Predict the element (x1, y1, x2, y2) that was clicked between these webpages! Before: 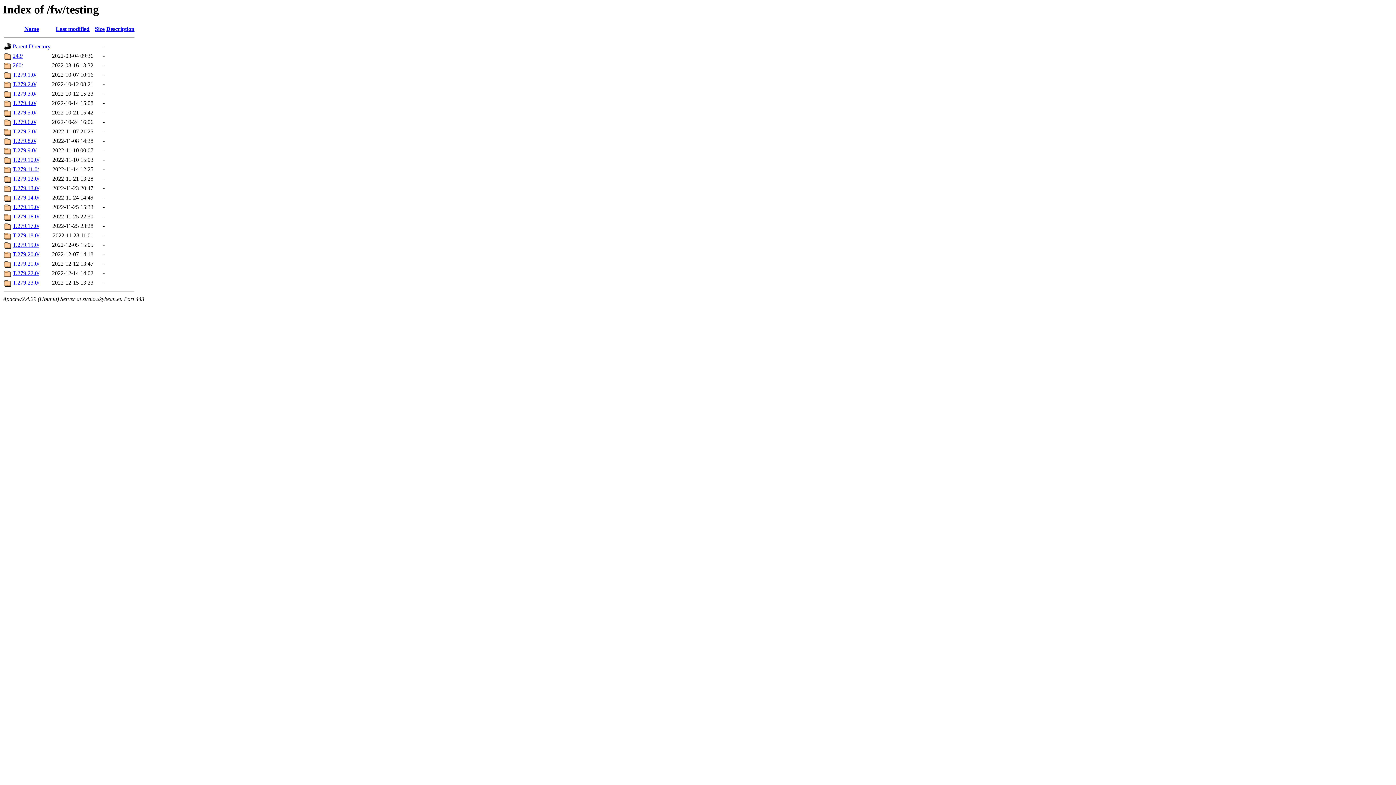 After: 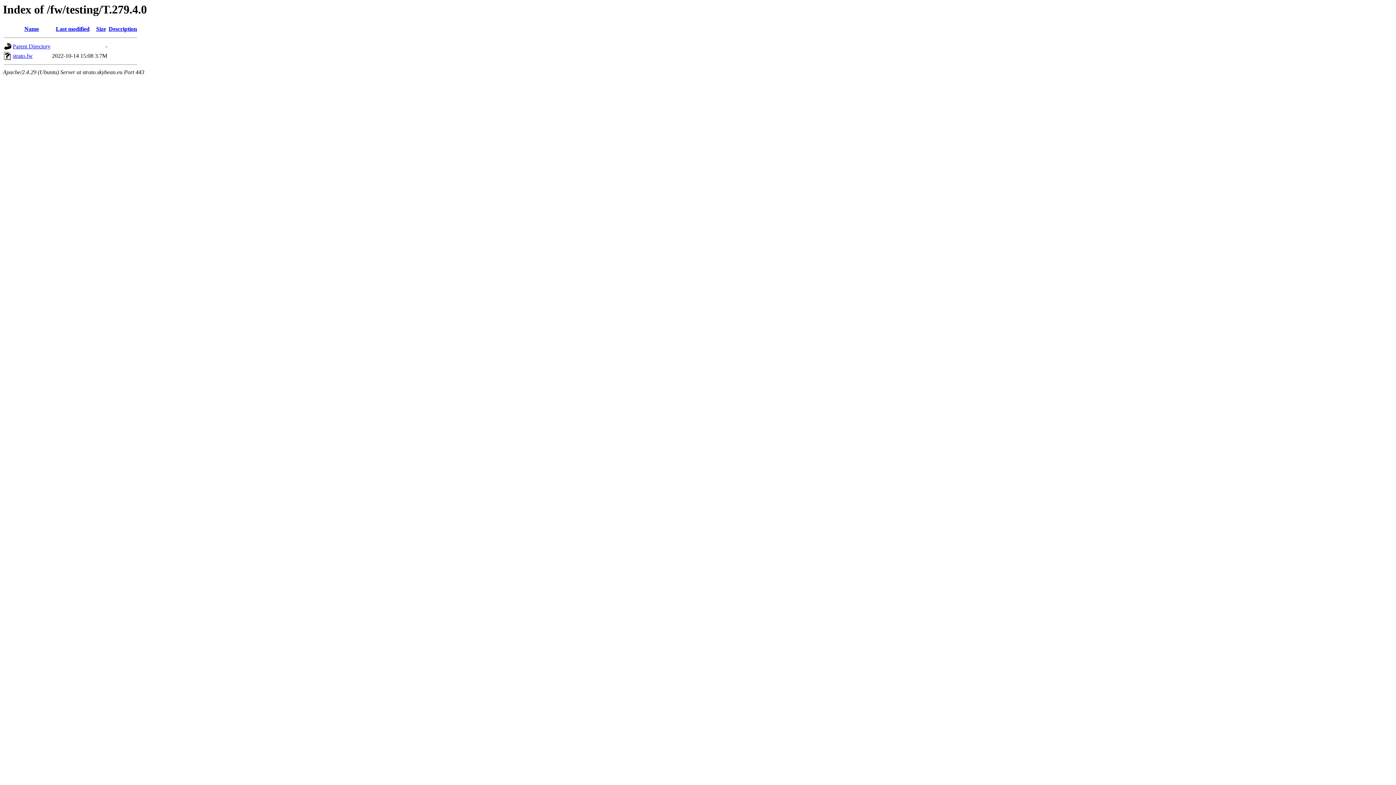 Action: bbox: (12, 100, 36, 106) label: T.279.4.0/